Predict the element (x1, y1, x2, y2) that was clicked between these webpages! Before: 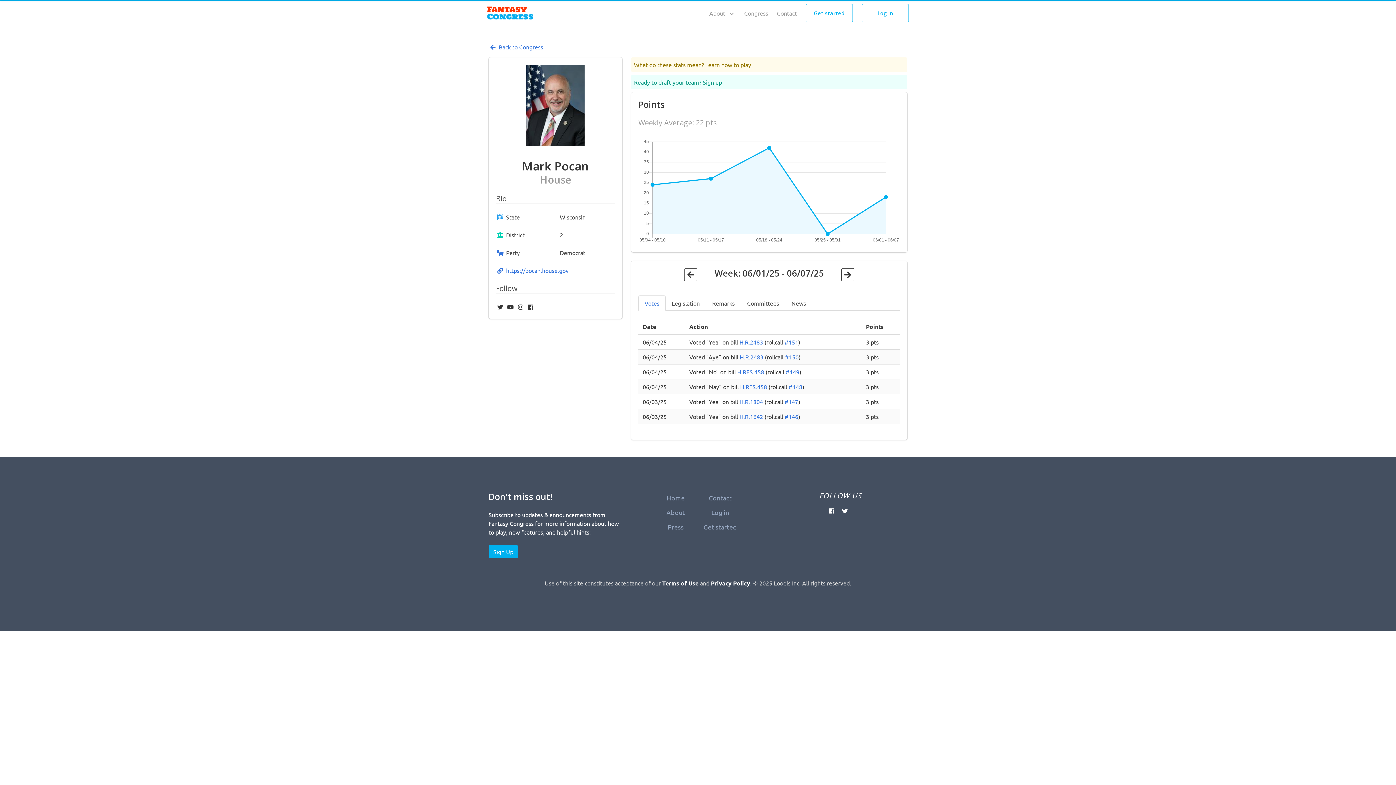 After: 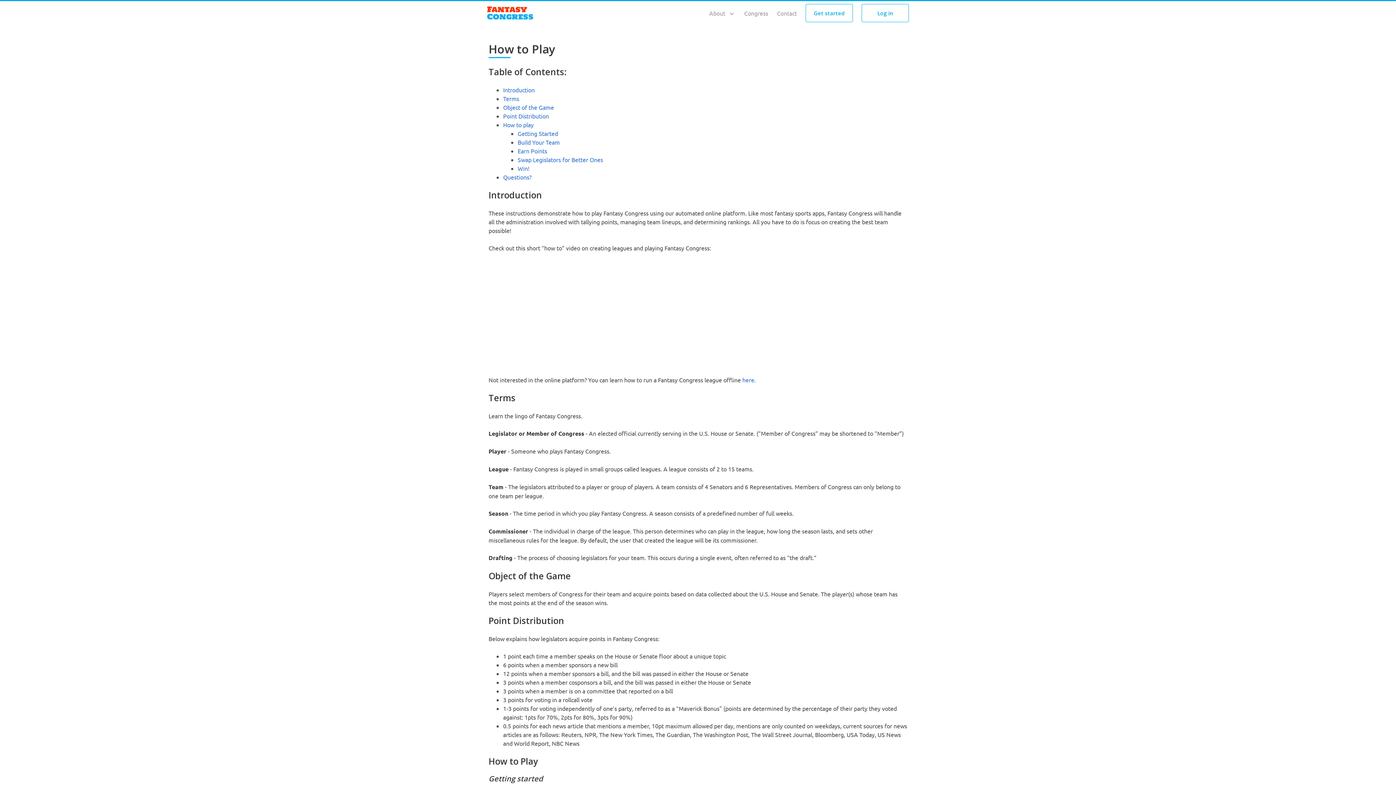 Action: bbox: (705, 61, 751, 68) label: Learn how to play